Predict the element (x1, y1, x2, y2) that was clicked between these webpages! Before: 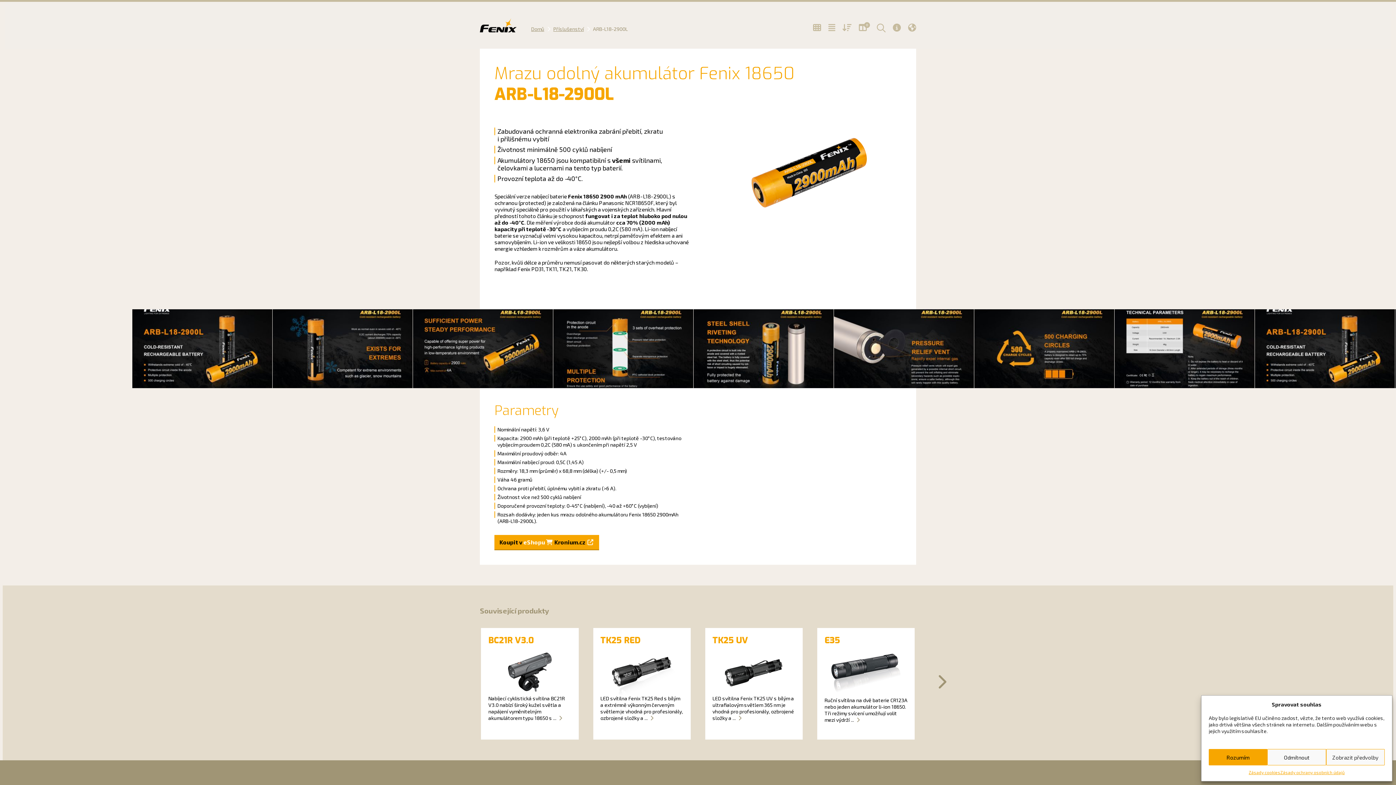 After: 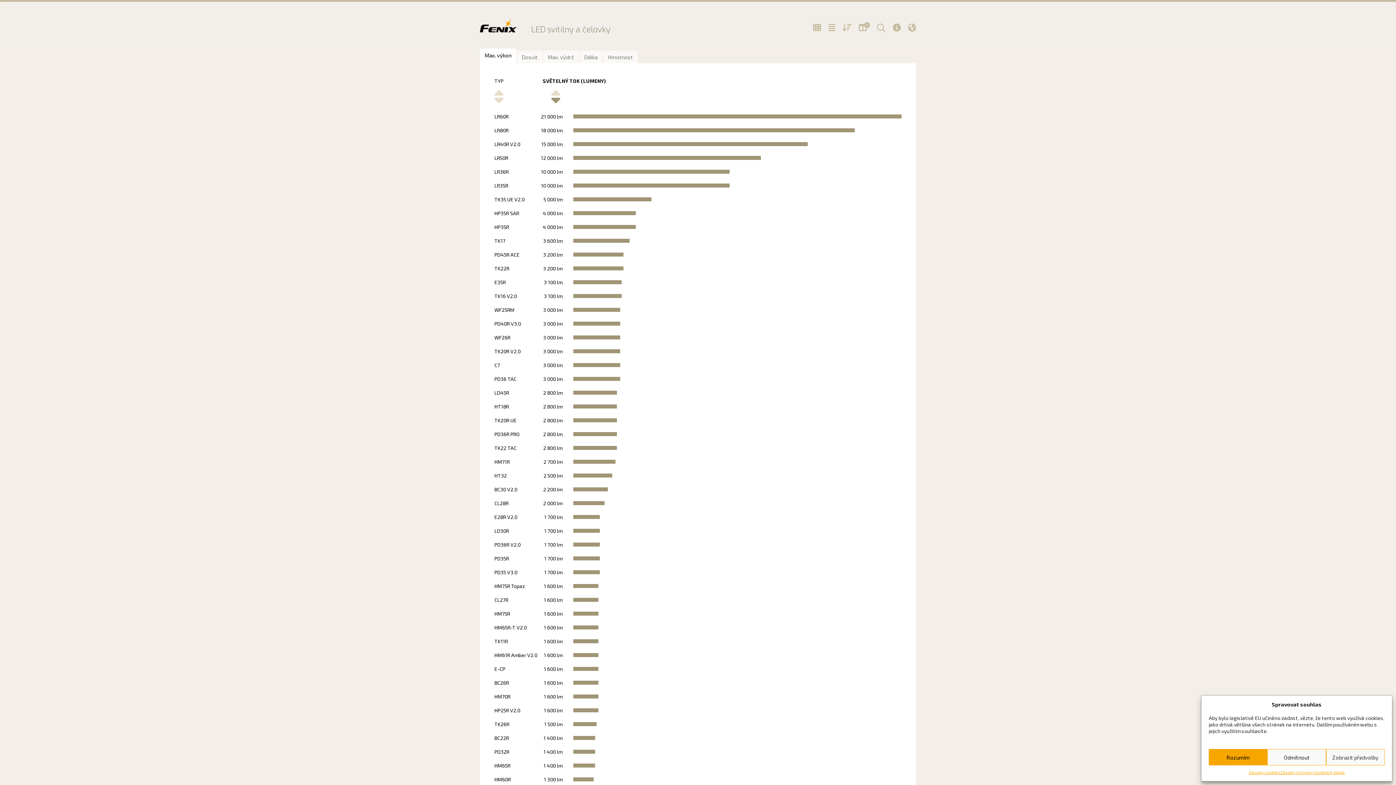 Action: bbox: (842, 23, 851, 31)